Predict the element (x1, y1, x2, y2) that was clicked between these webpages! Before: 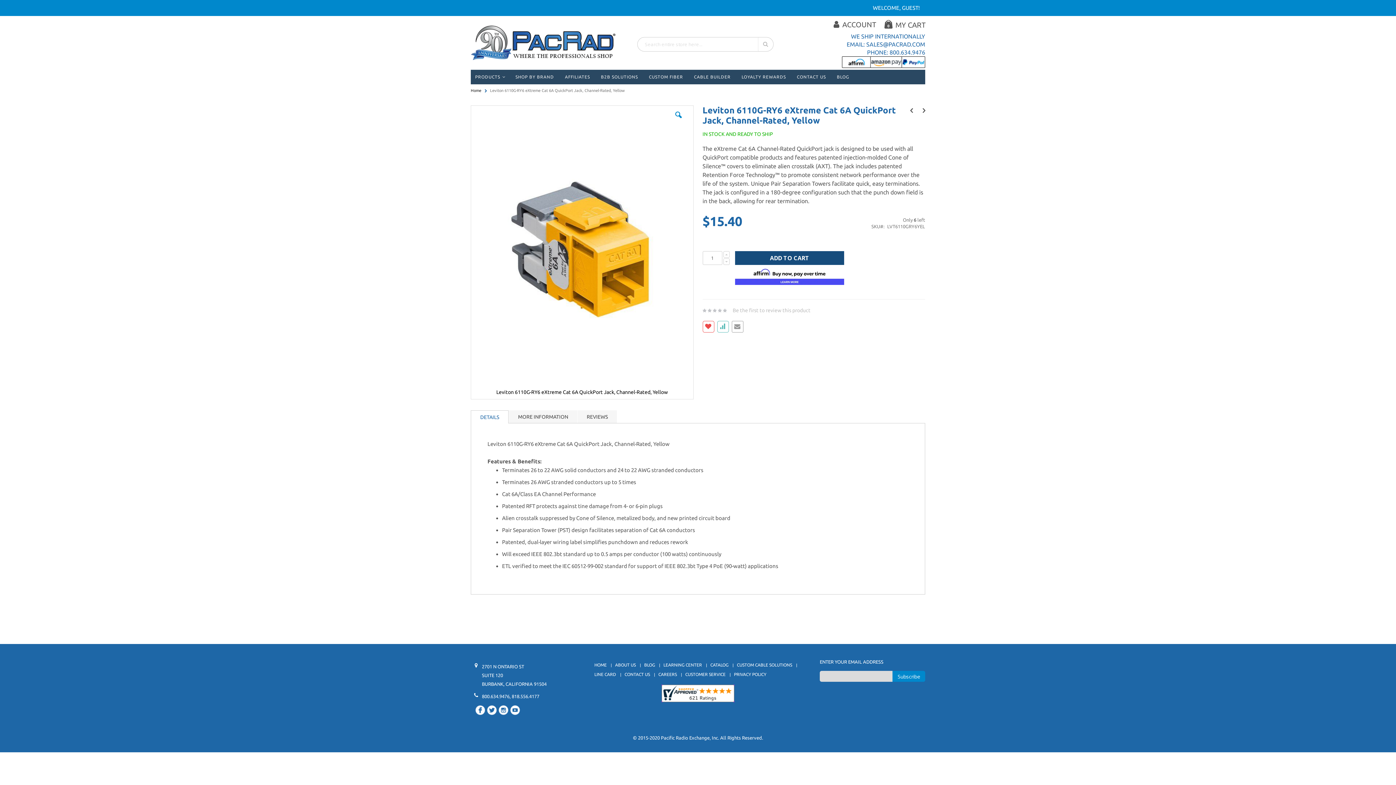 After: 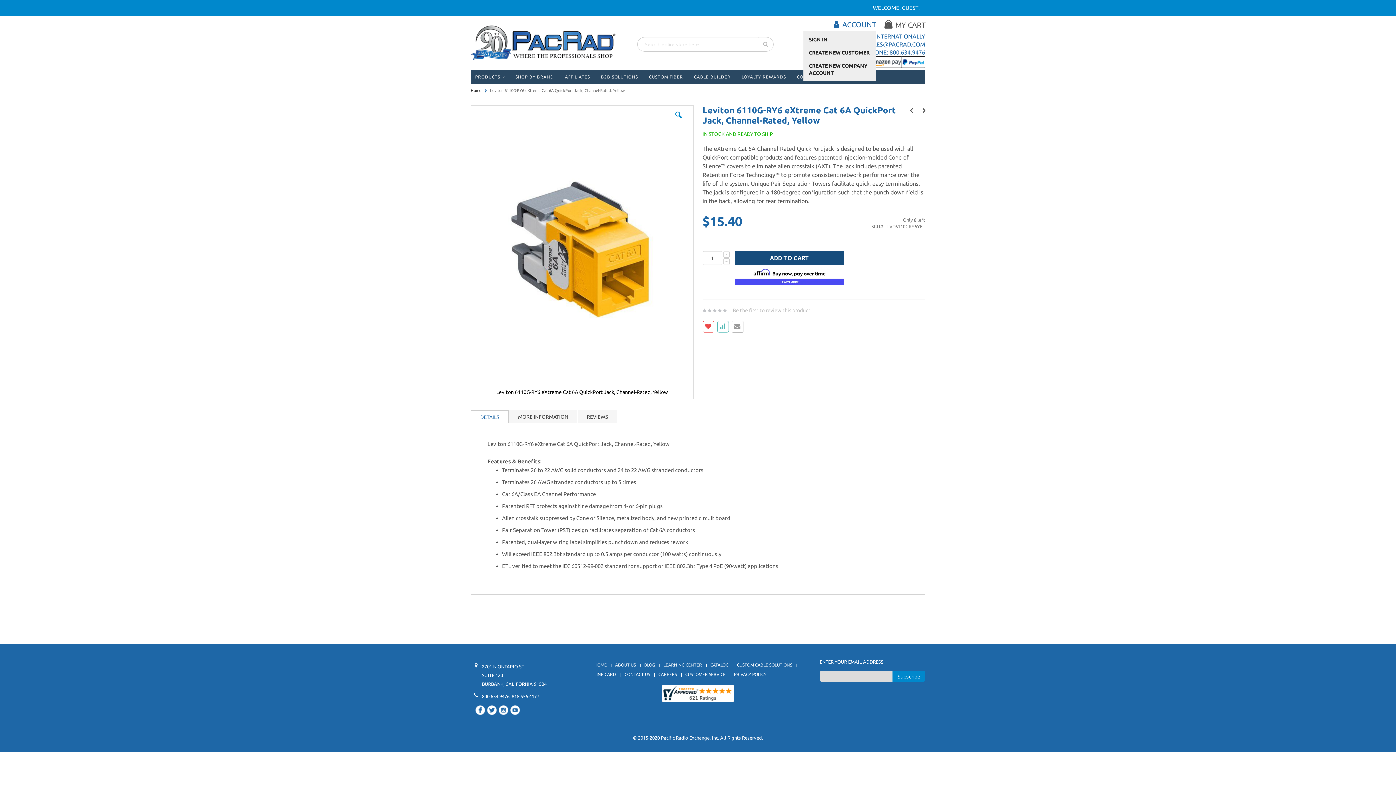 Action: label:  ACCOUNT bbox: (831, 20, 876, 28)